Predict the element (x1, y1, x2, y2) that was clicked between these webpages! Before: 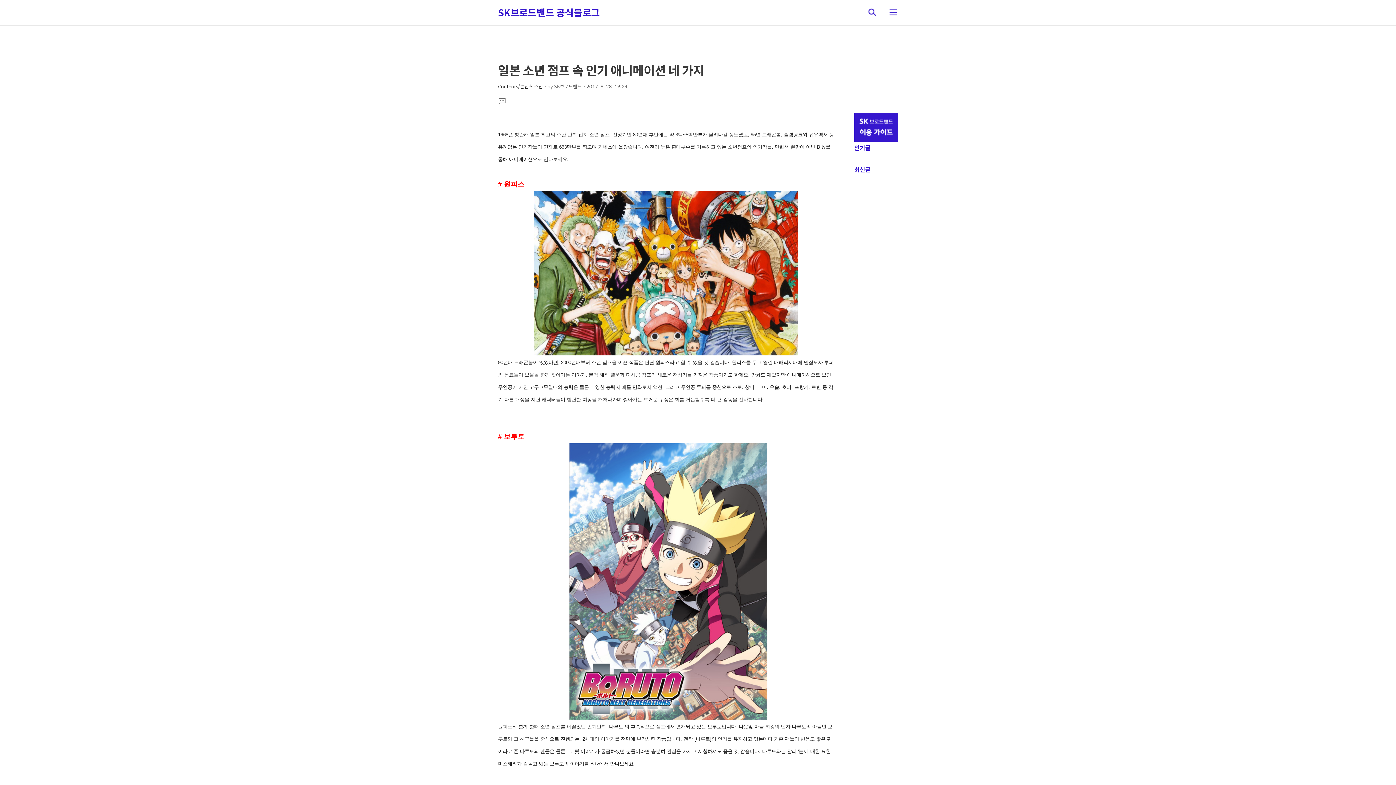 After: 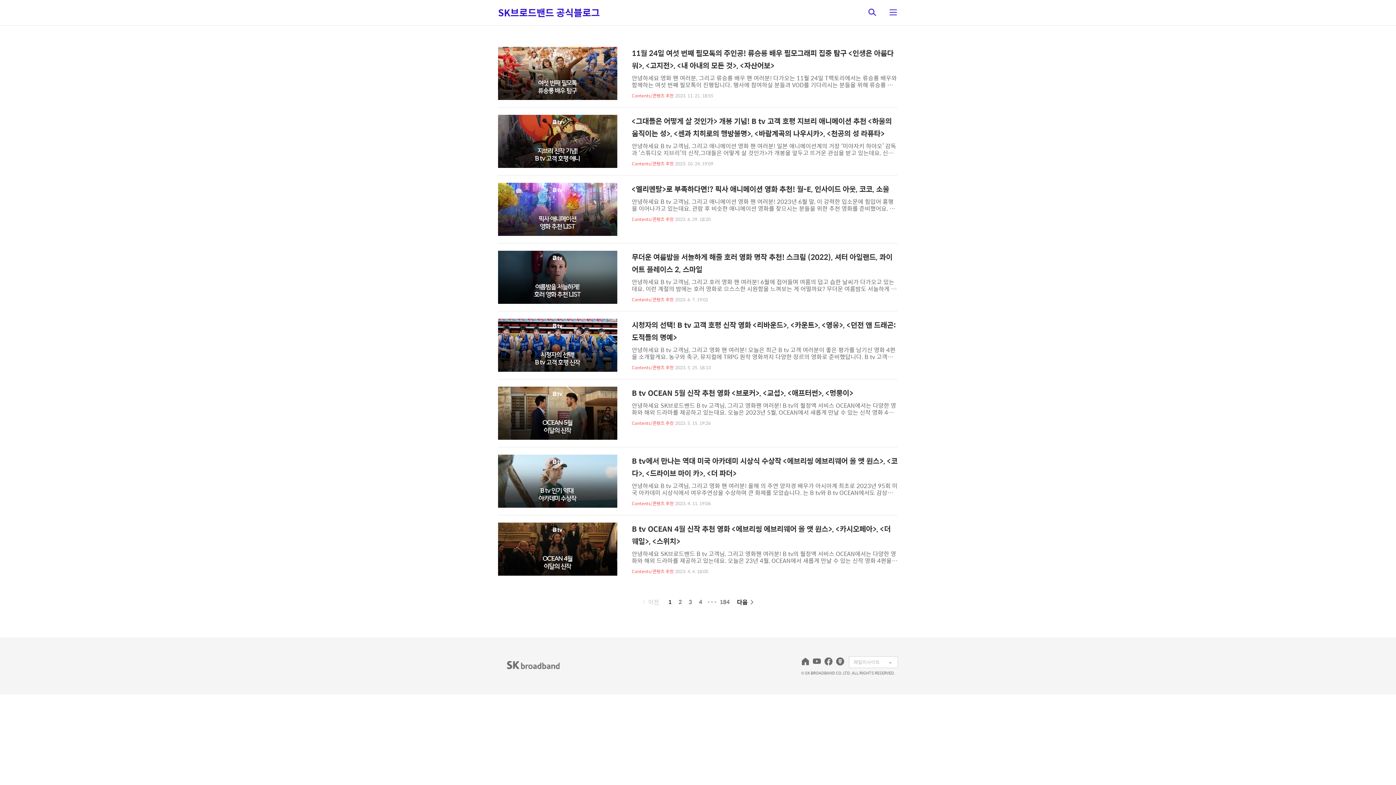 Action: label: Contents/콘텐츠 추천 bbox: (498, 82, 542, 90)